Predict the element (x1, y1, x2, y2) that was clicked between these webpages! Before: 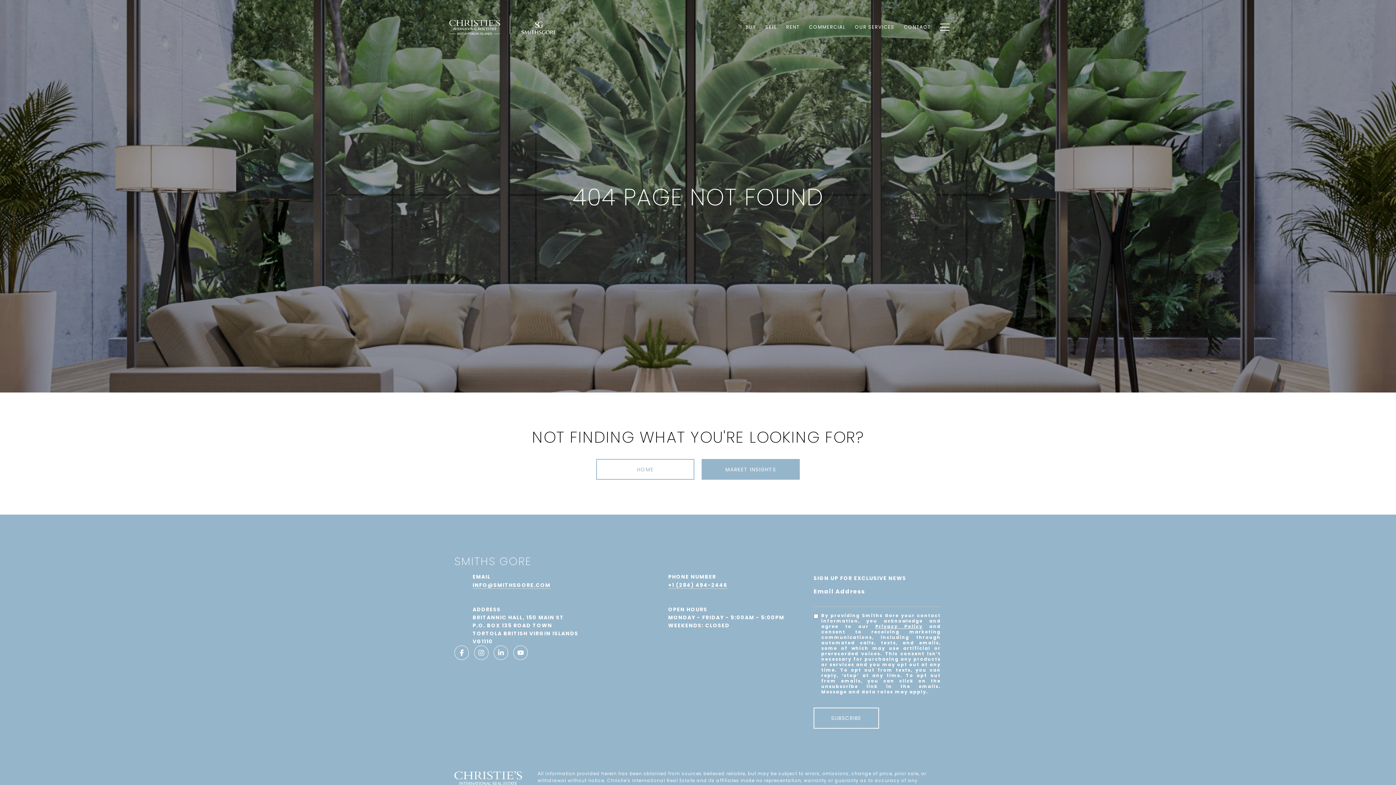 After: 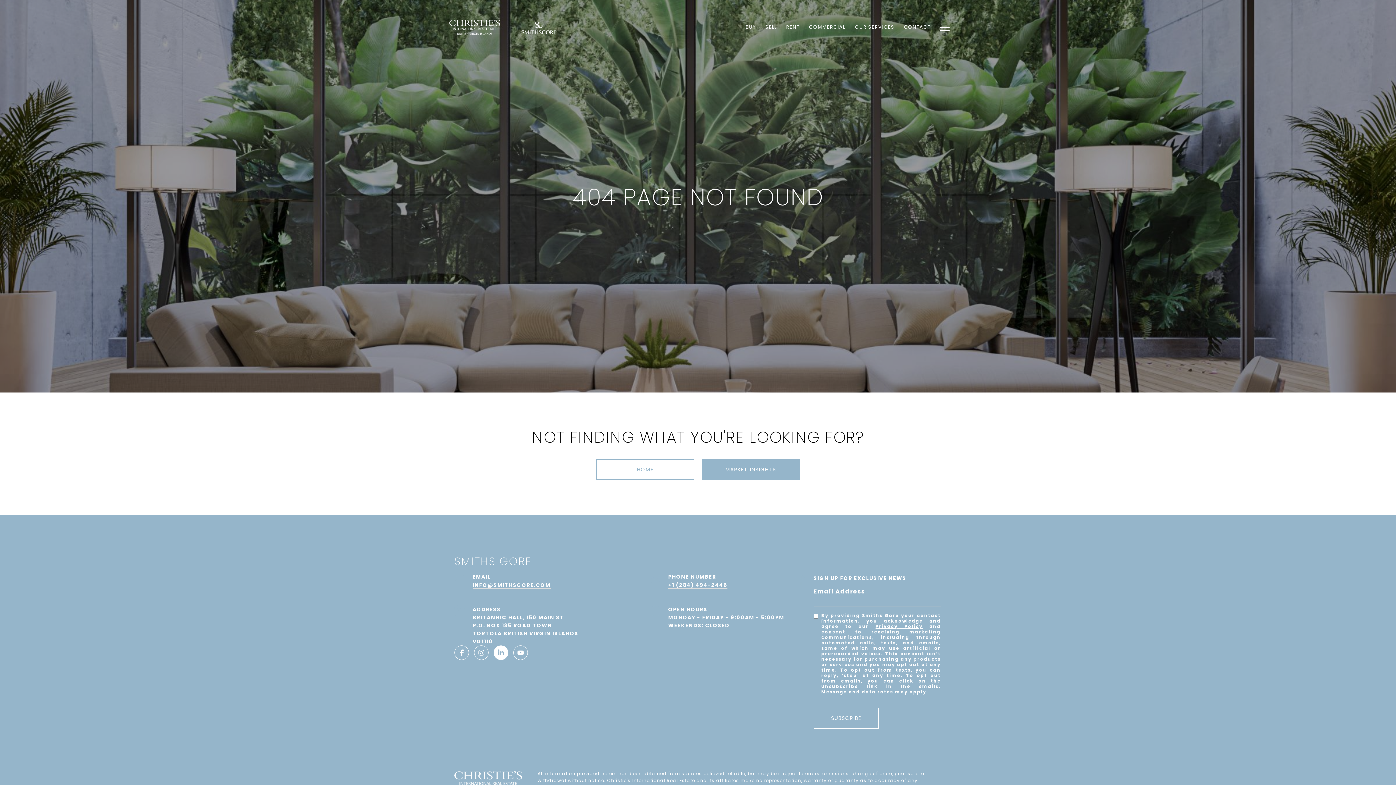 Action: label: LINKEDIN bbox: (493, 645, 508, 660)